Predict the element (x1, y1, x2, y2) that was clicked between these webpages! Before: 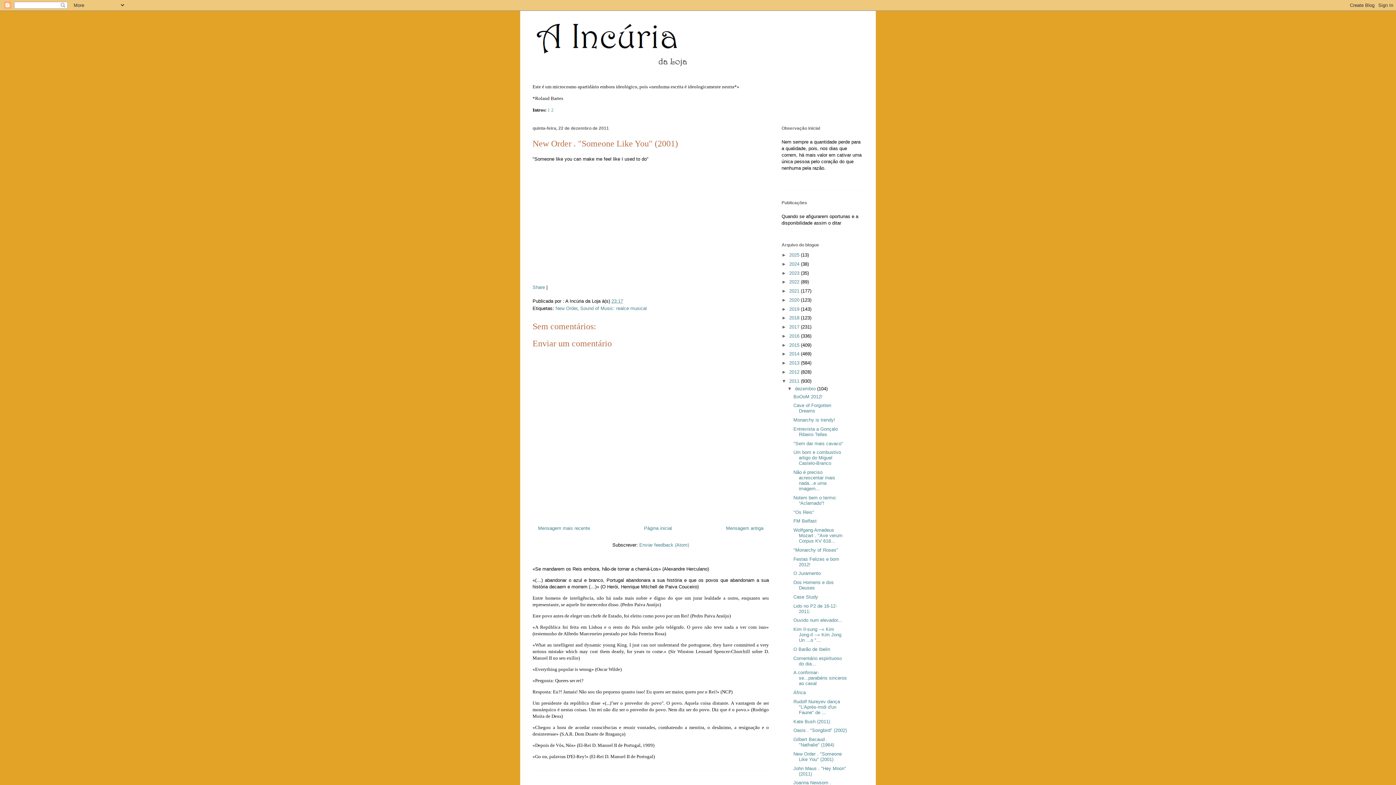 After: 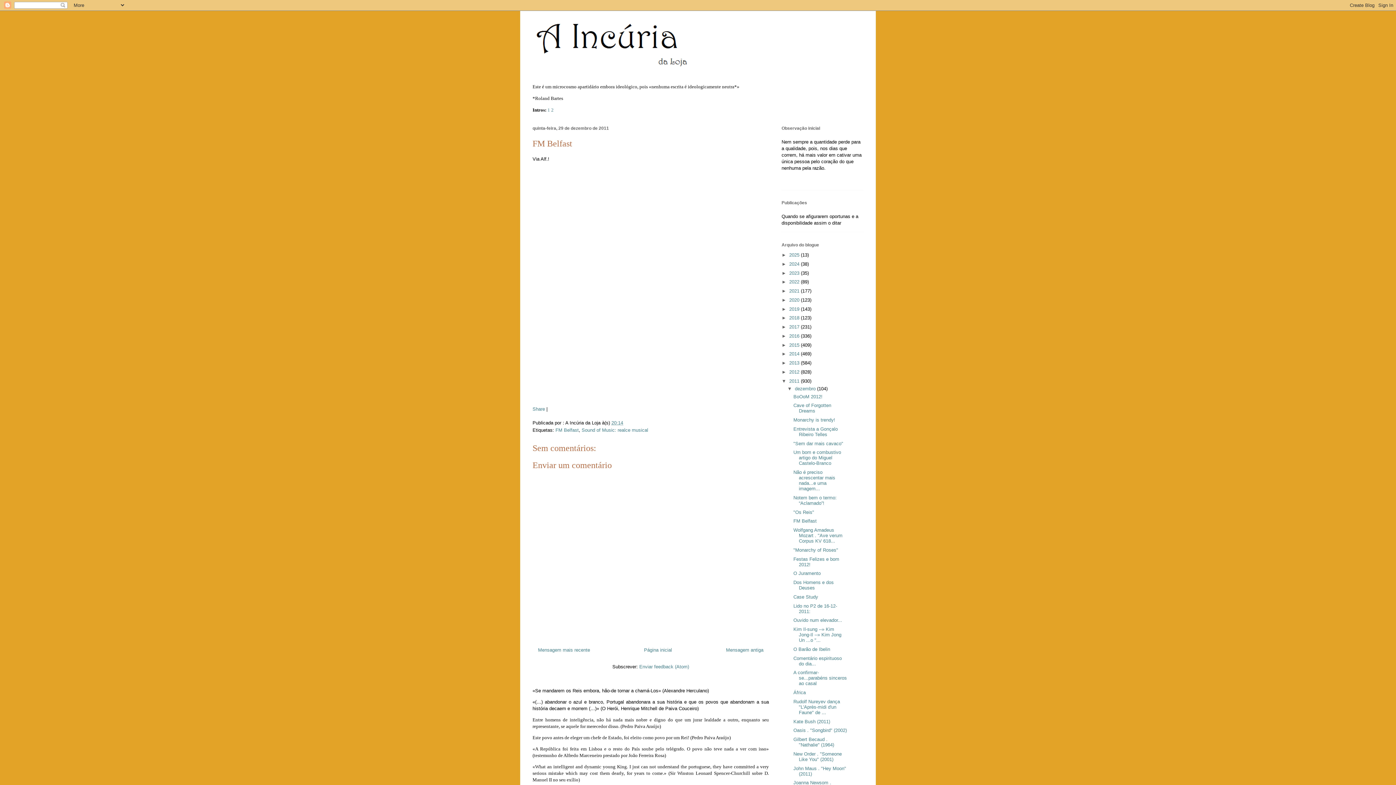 Action: label: FM Belfast bbox: (793, 518, 816, 524)